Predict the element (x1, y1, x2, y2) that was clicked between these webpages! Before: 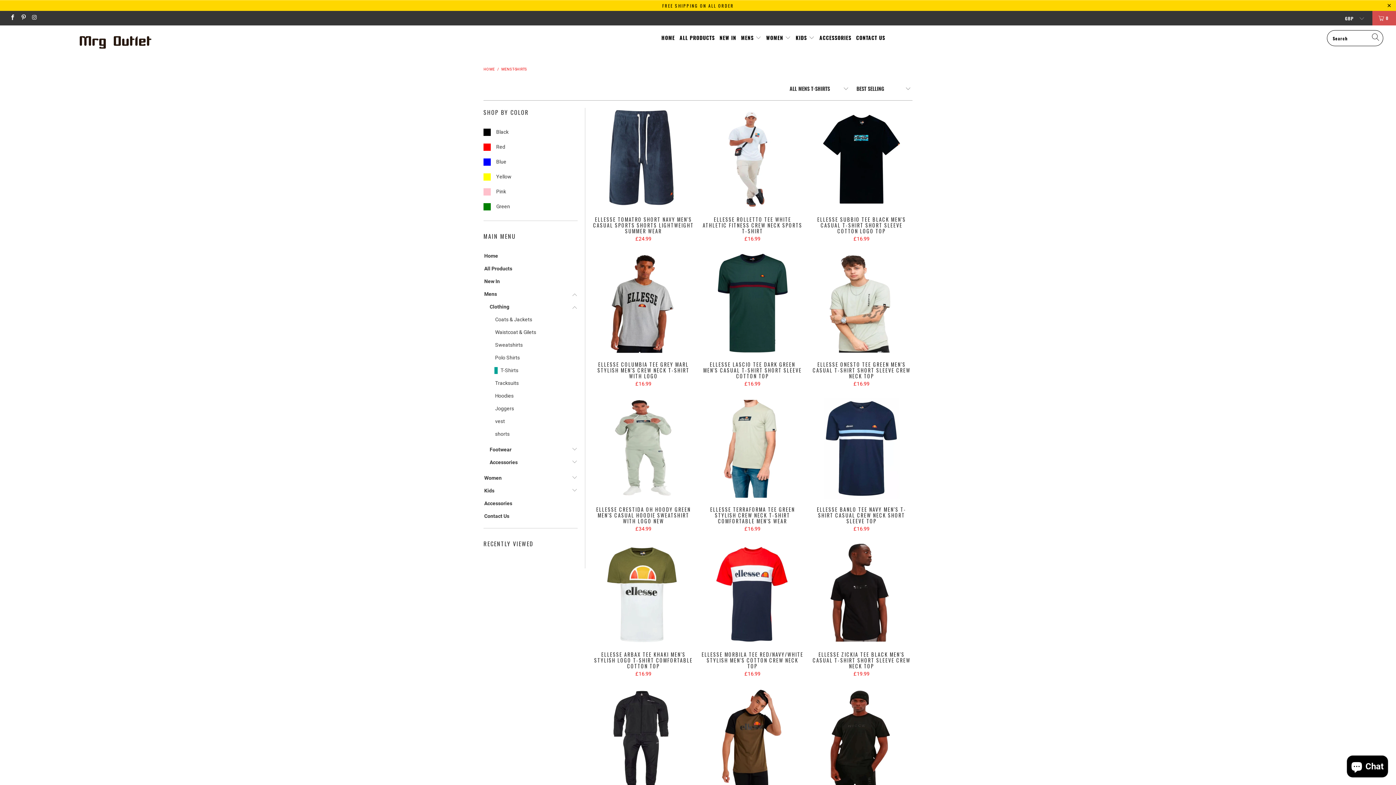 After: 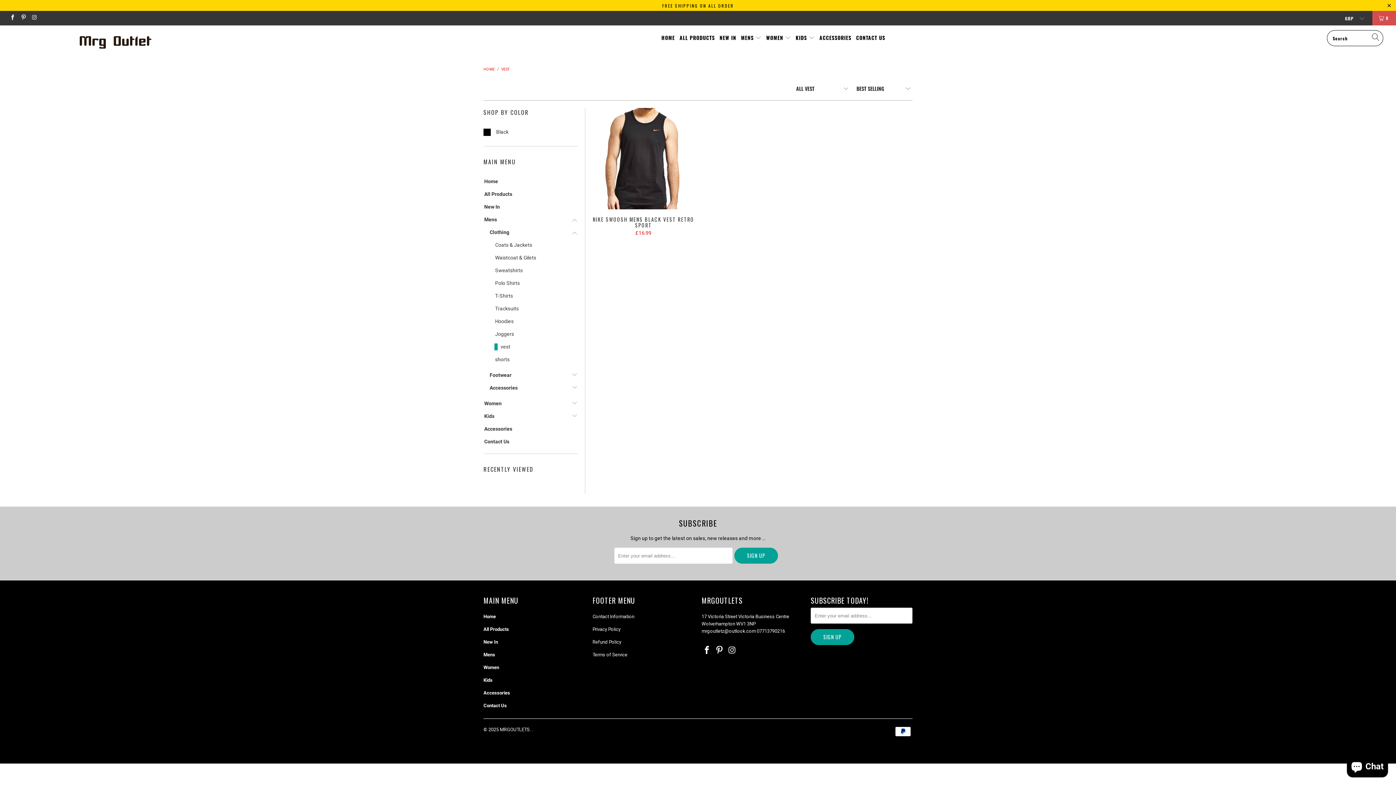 Action: bbox: (494, 418, 505, 424) label: vest